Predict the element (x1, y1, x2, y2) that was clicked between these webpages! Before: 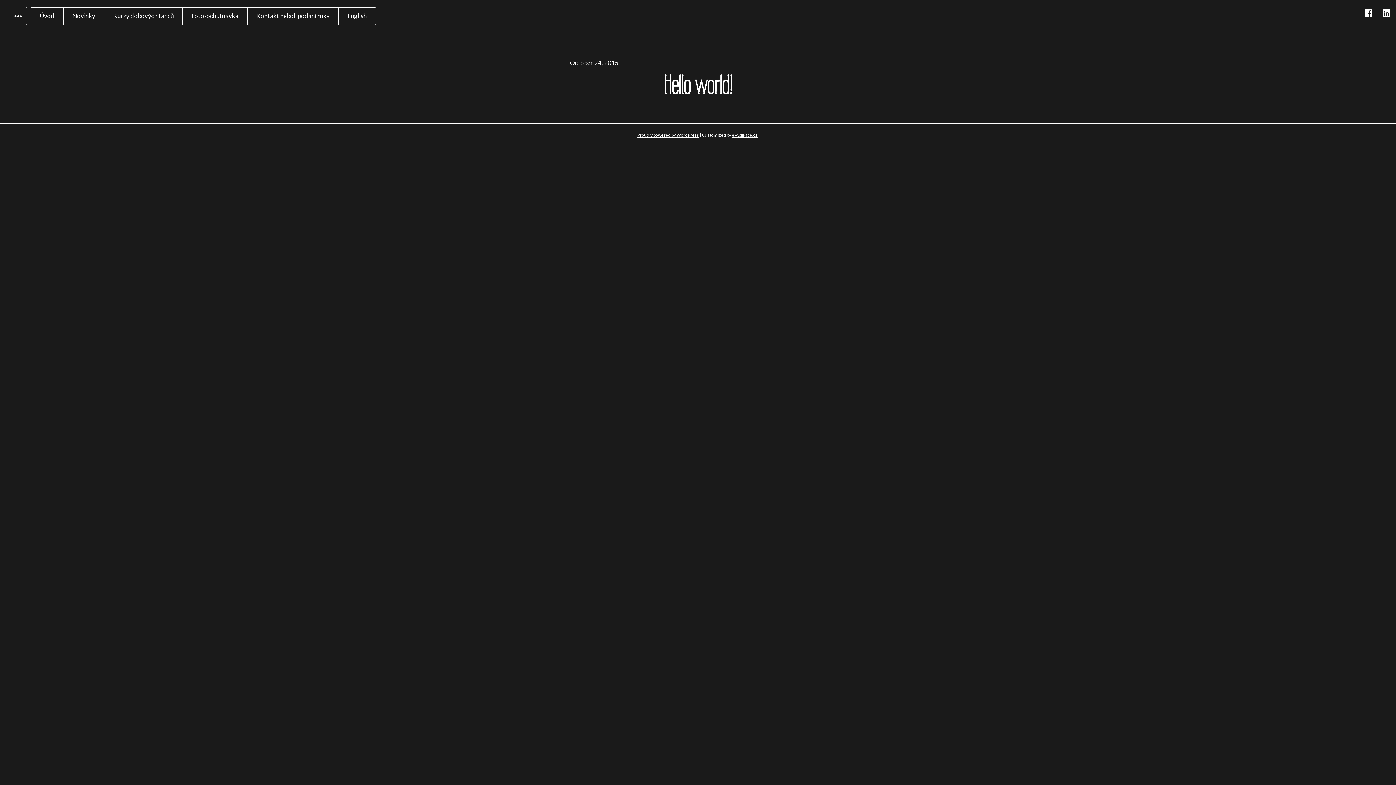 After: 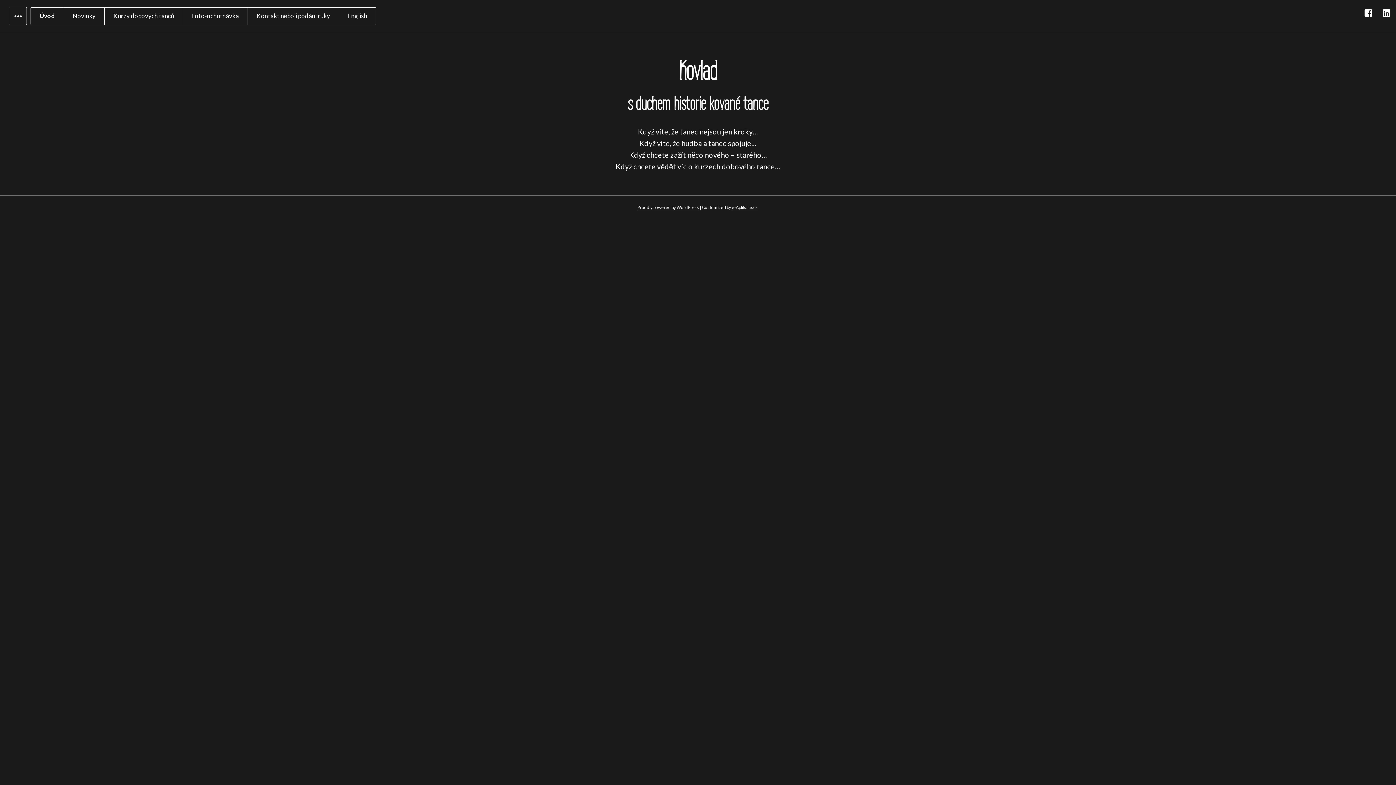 Action: bbox: (30, 7, 63, 24) label: Úvod